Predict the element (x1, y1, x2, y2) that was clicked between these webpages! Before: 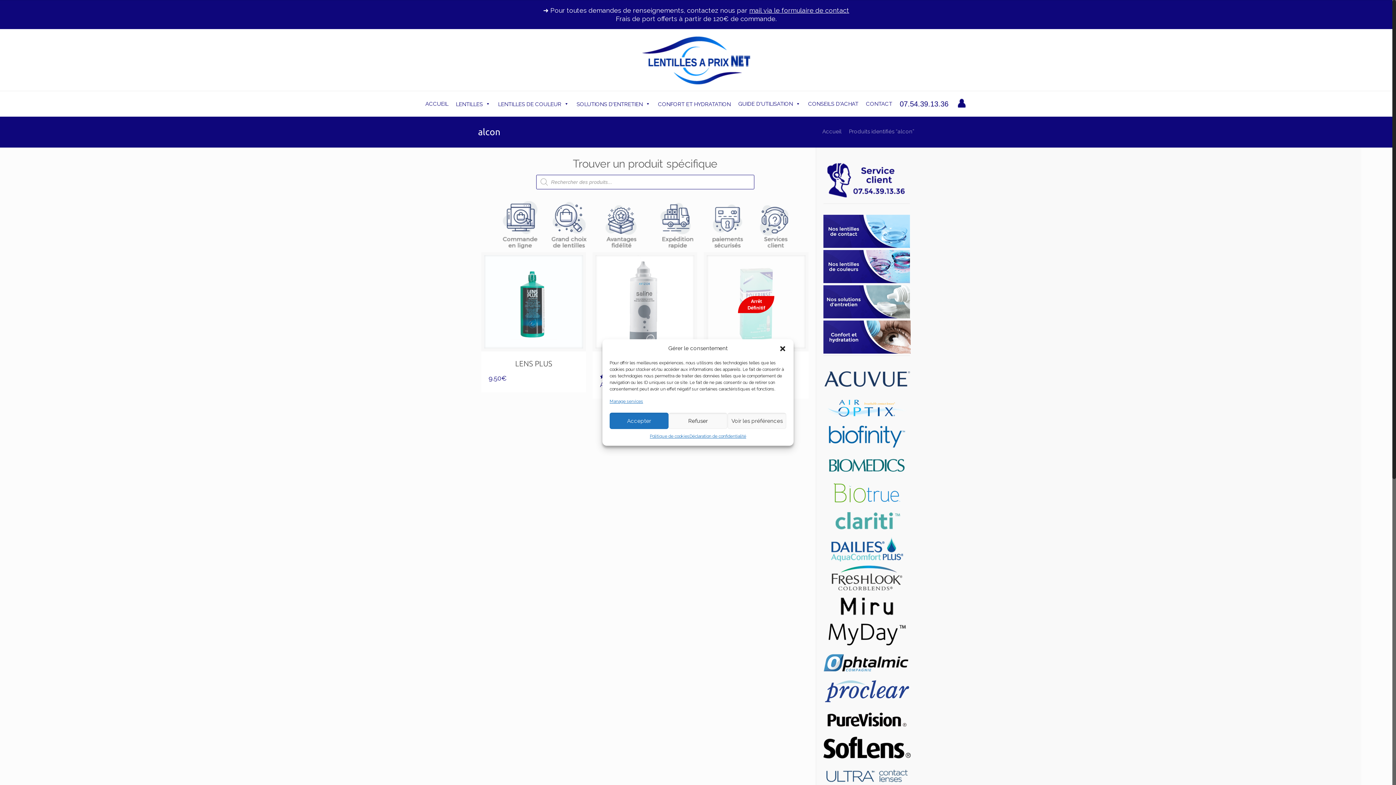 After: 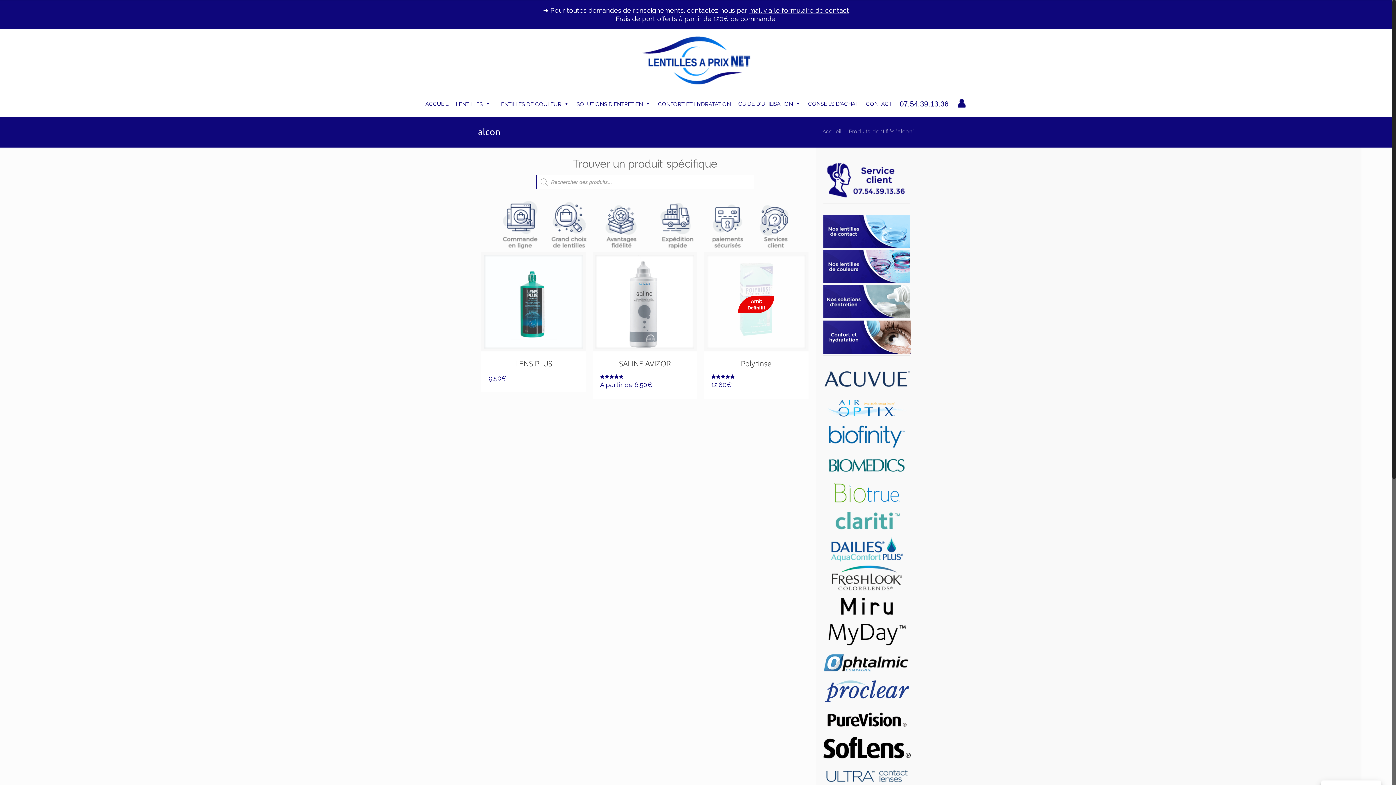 Action: label: Fermez la boite de dialogue bbox: (779, 345, 786, 352)